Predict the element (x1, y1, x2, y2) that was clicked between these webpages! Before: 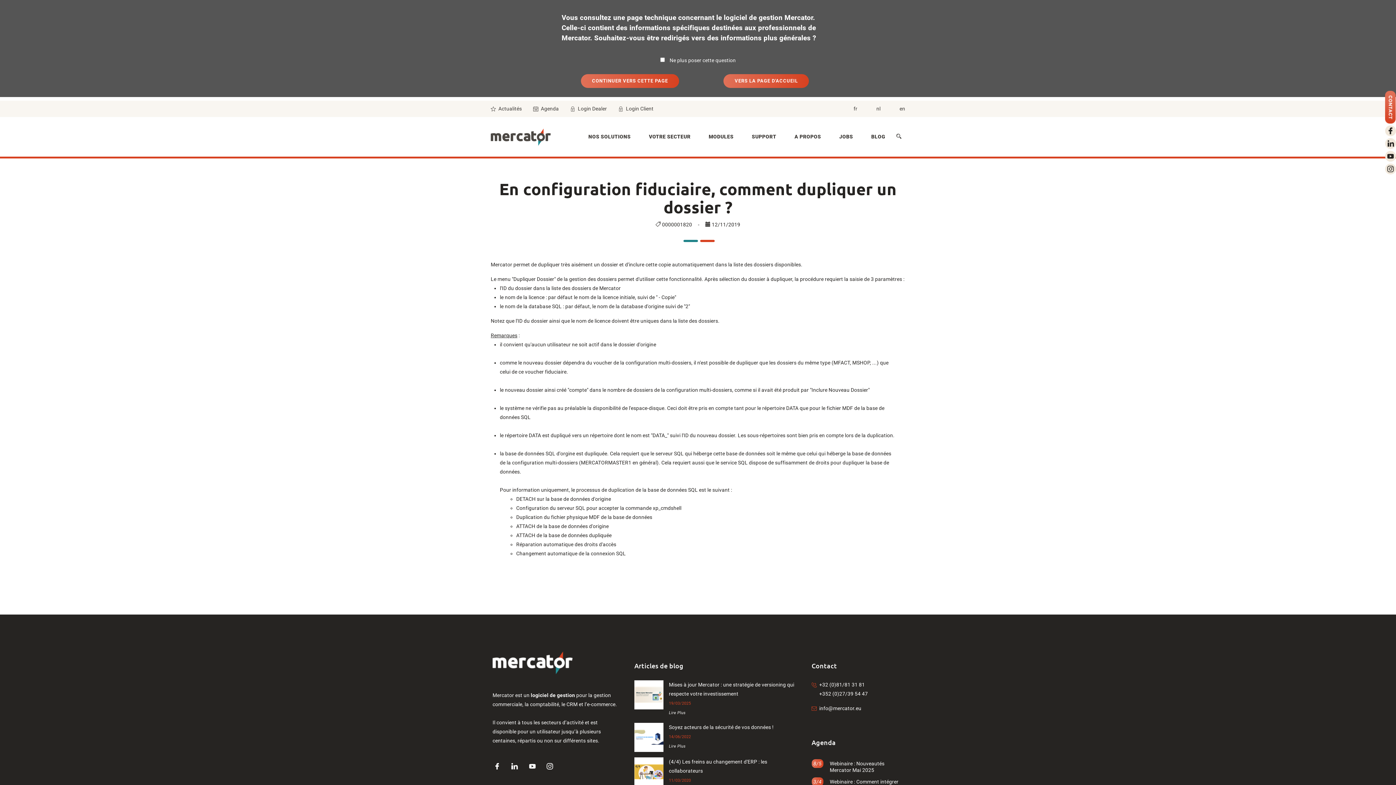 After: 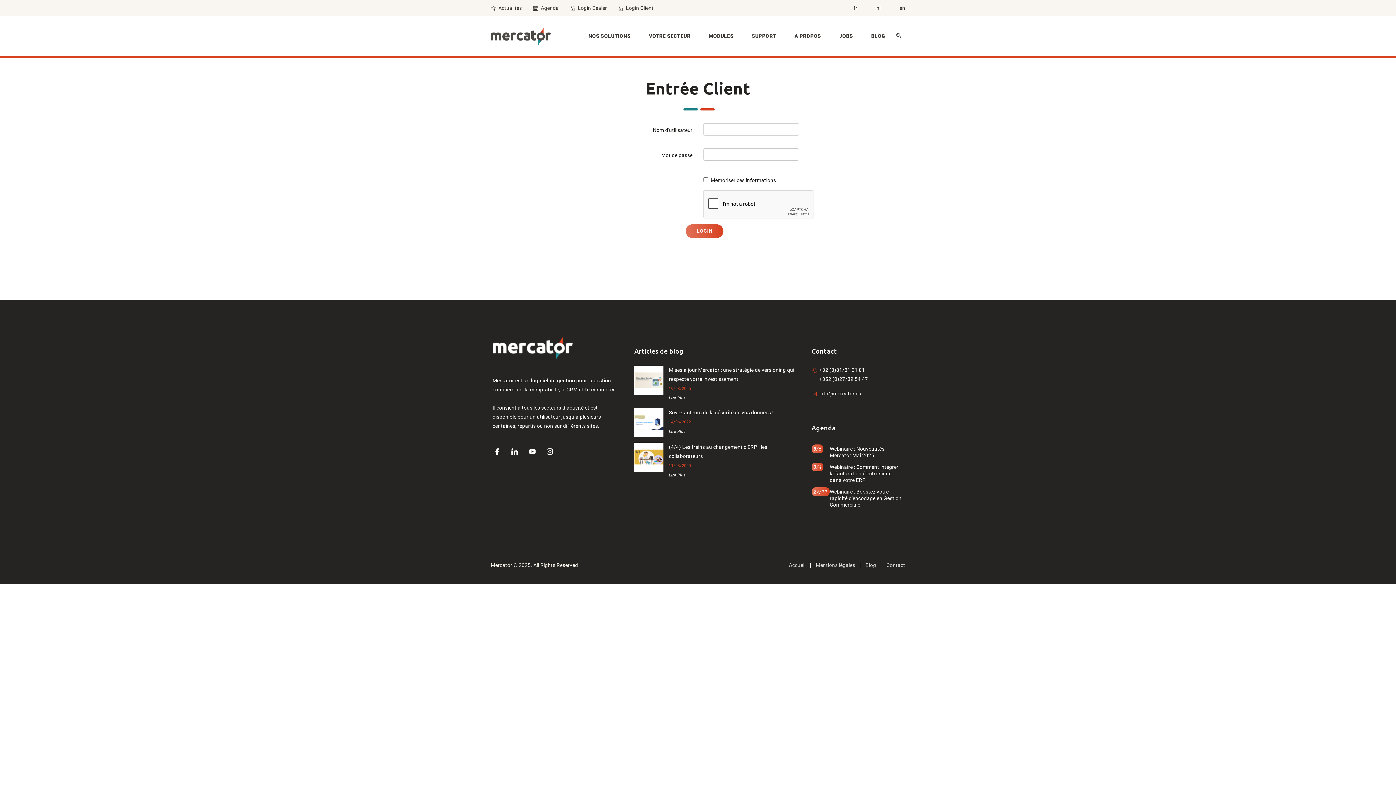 Action: label: Login Client bbox: (626, 105, 653, 111)